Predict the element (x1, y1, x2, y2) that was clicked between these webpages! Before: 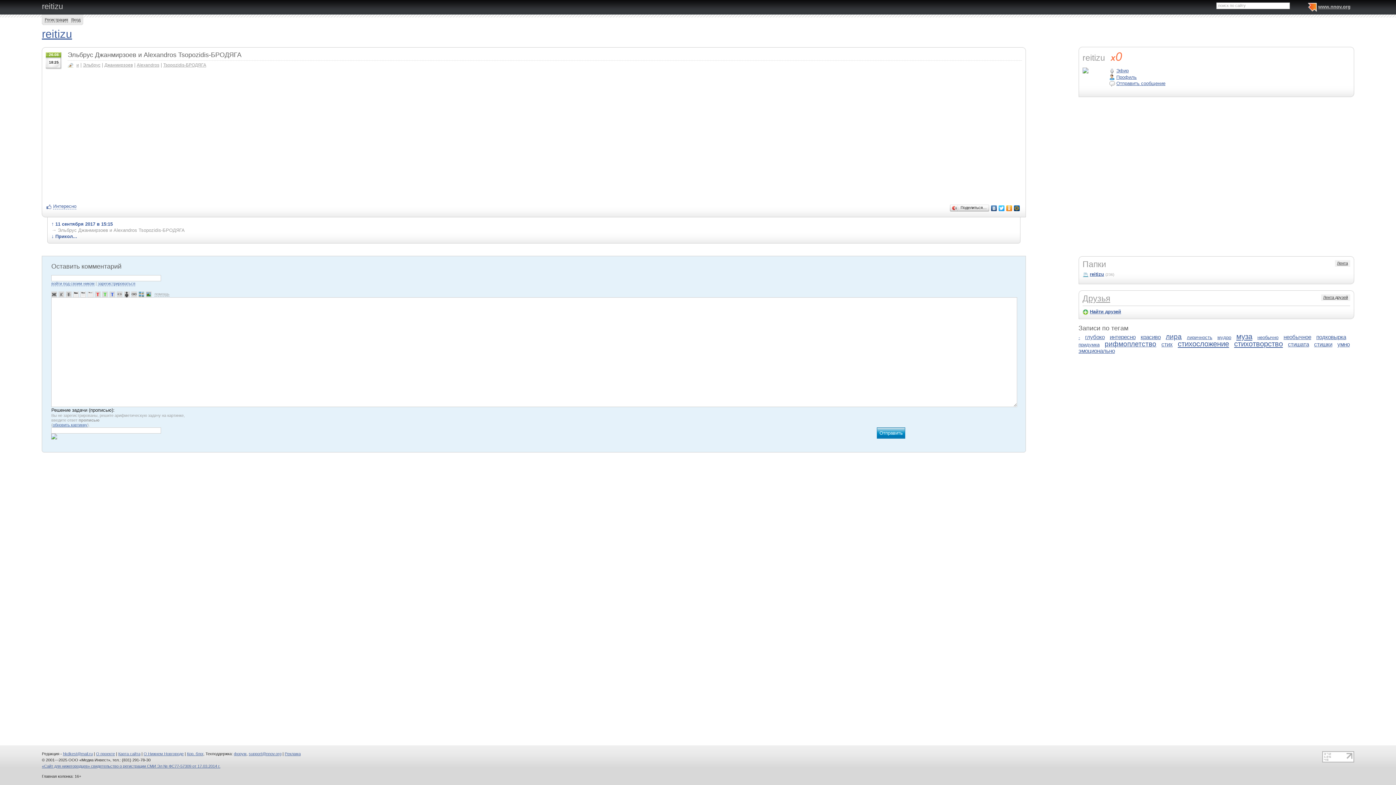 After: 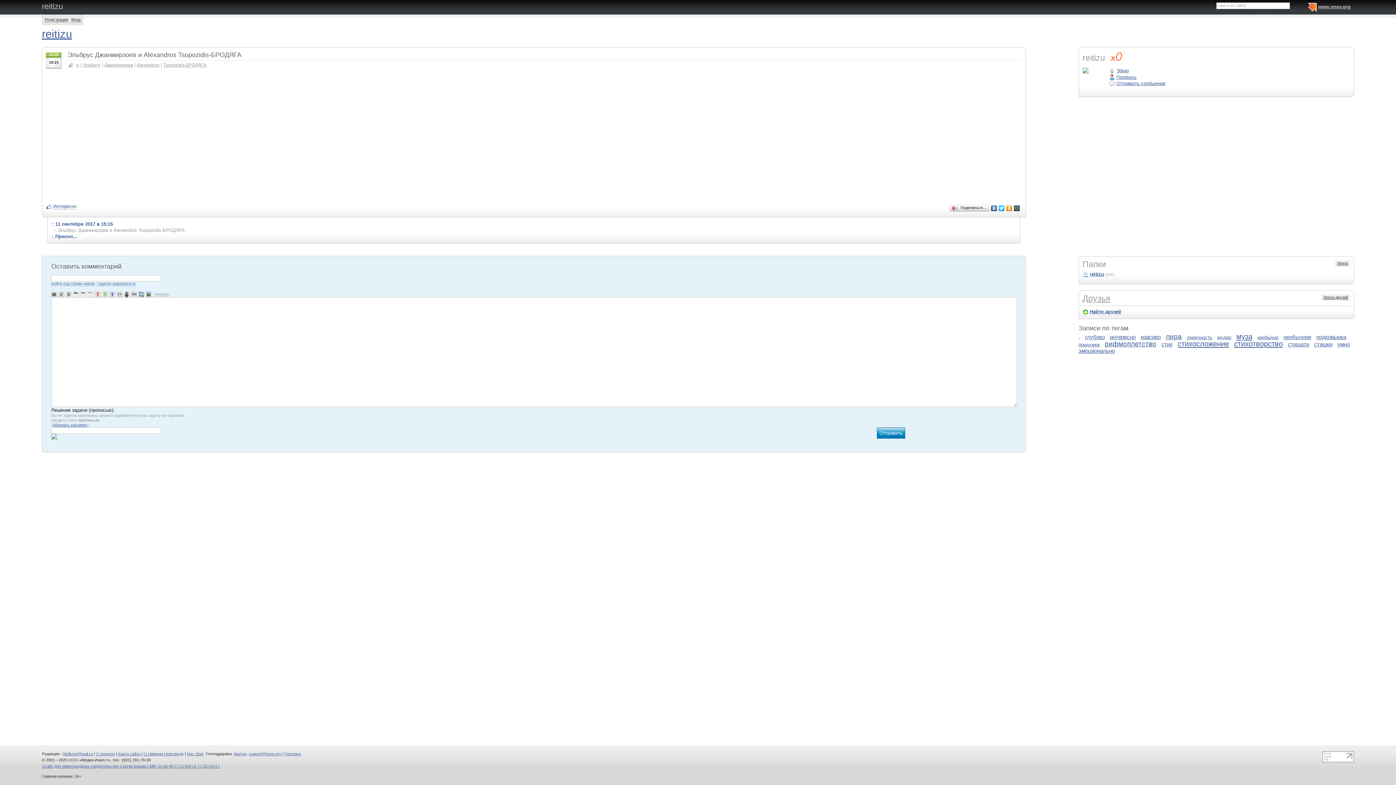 Action: bbox: (998, 203, 1005, 213)